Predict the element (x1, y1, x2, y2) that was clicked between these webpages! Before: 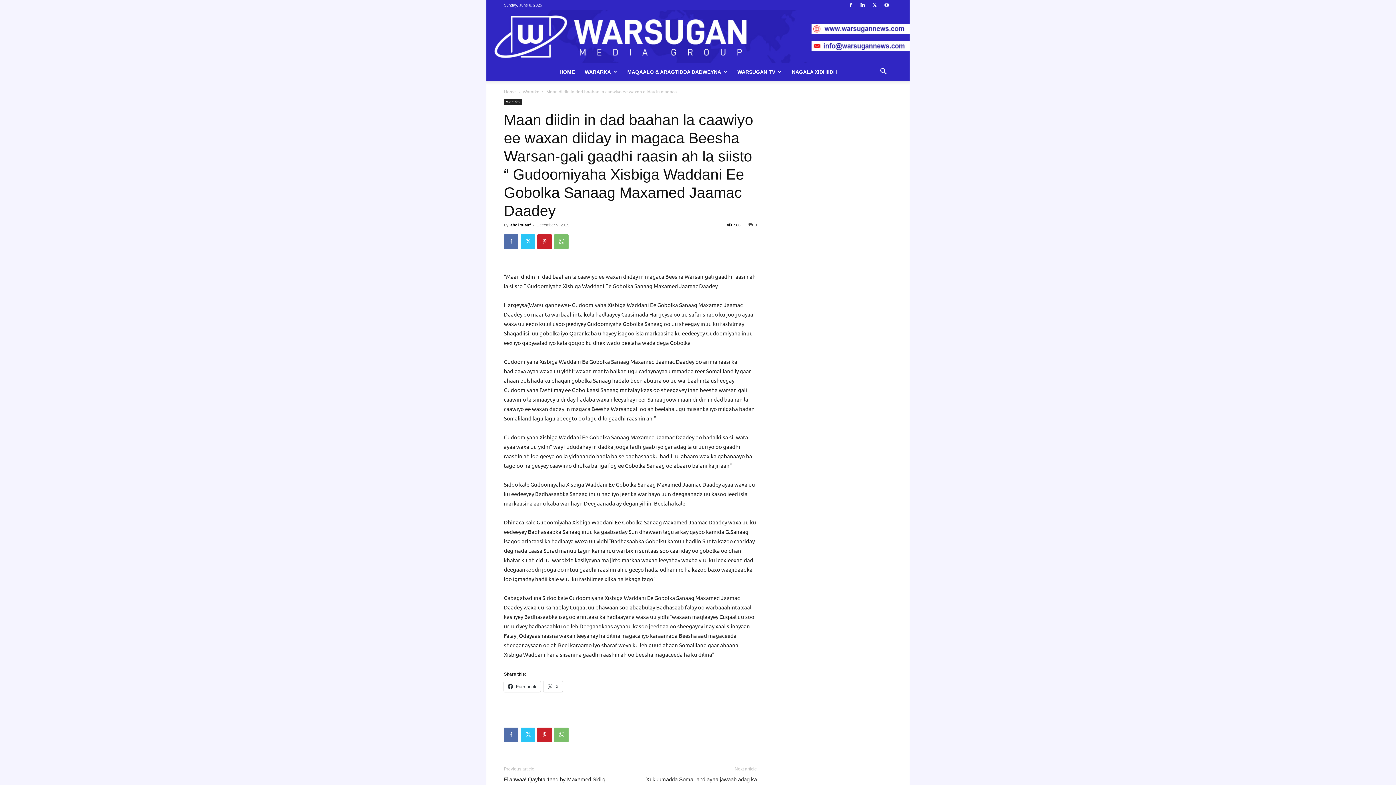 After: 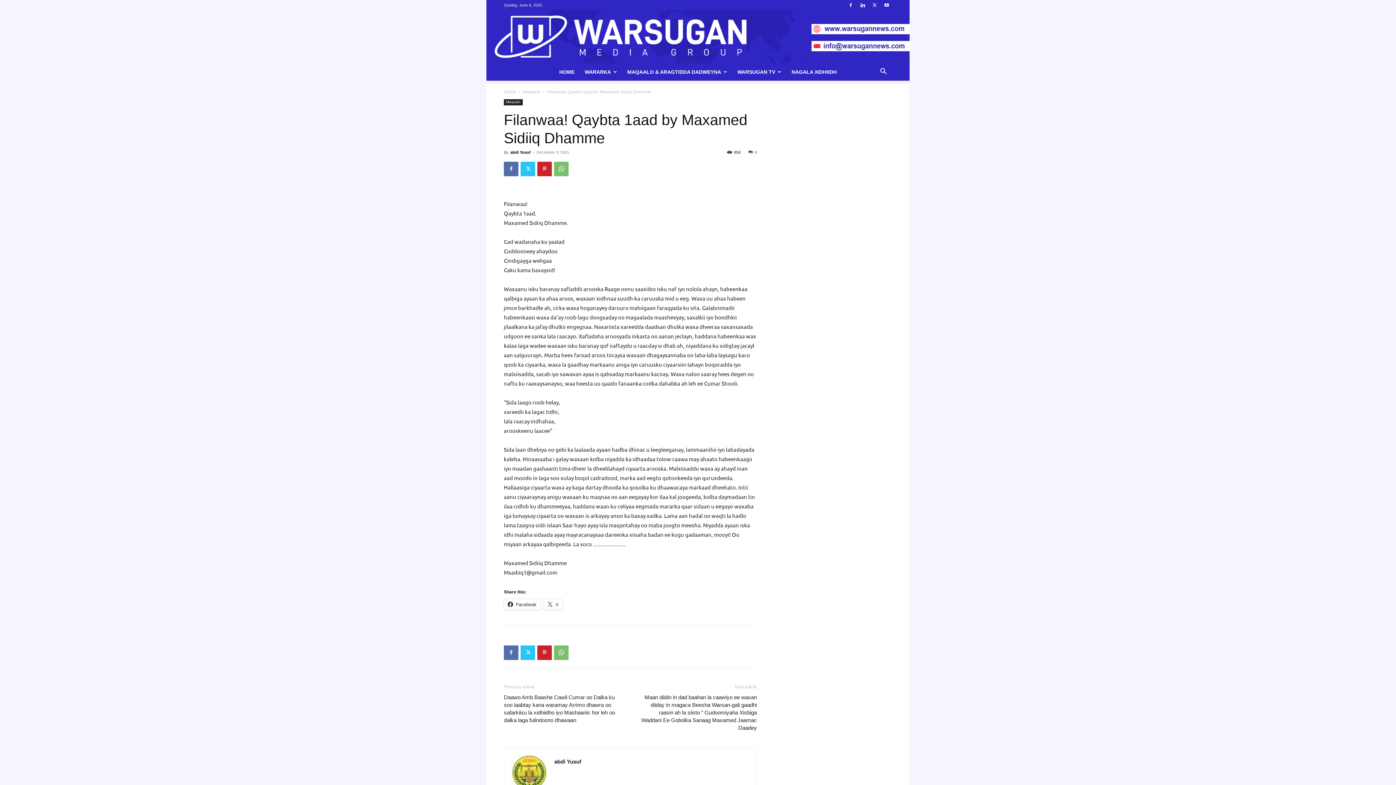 Action: label: Filanwaa! Qaybta 1aad by Maxamed Sidiiq Dhamme bbox: (504, 775, 621, 791)